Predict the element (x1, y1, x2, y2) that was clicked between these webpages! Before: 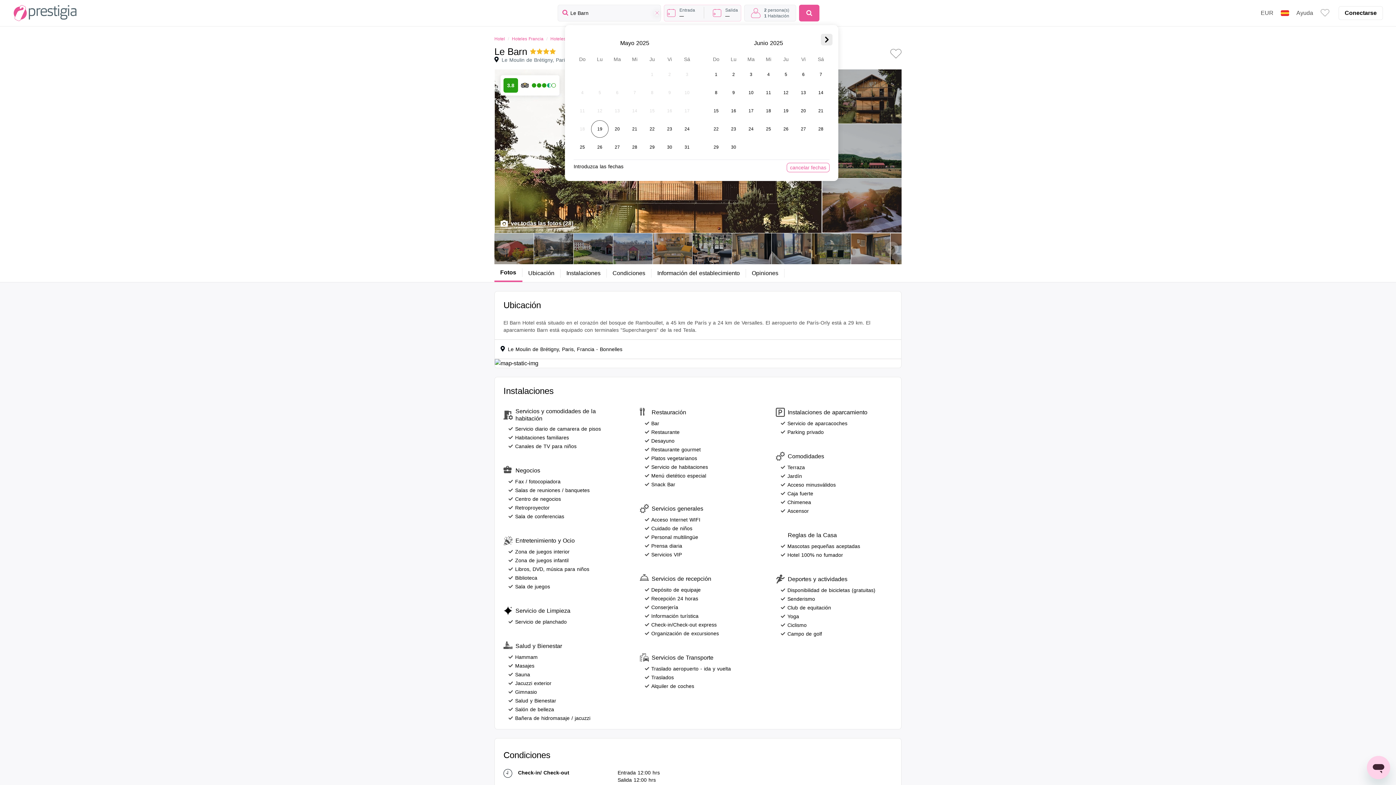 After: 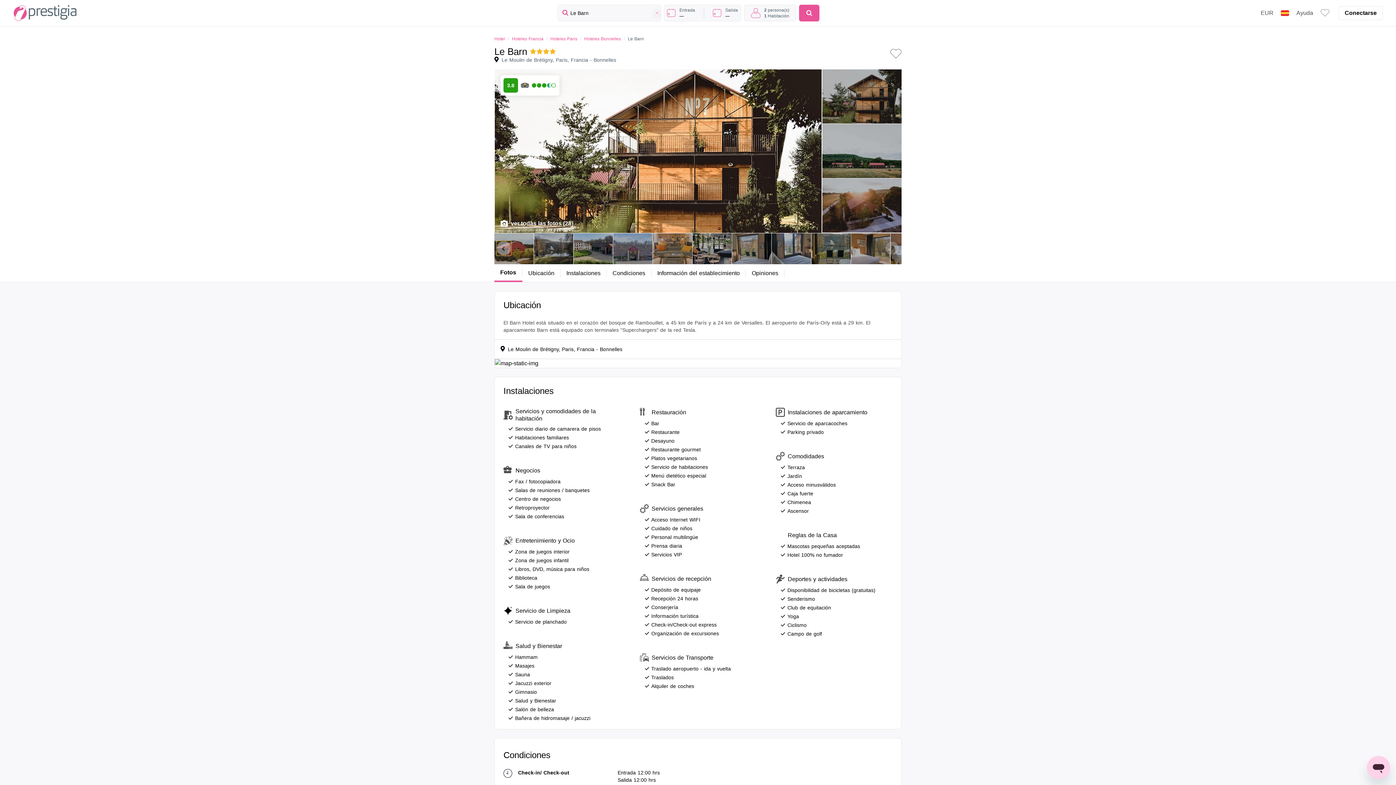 Action: label: Slide to left bbox: (497, 241, 510, 254)